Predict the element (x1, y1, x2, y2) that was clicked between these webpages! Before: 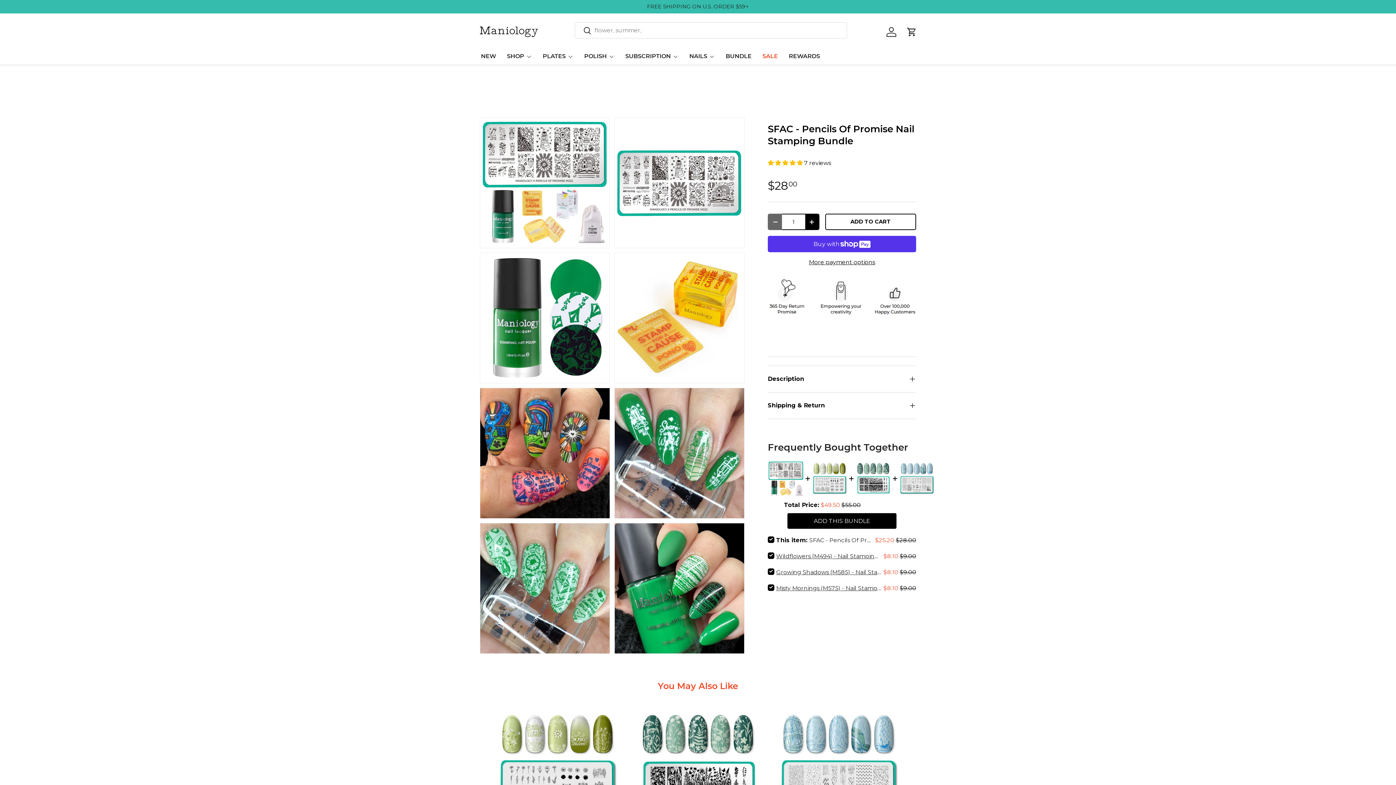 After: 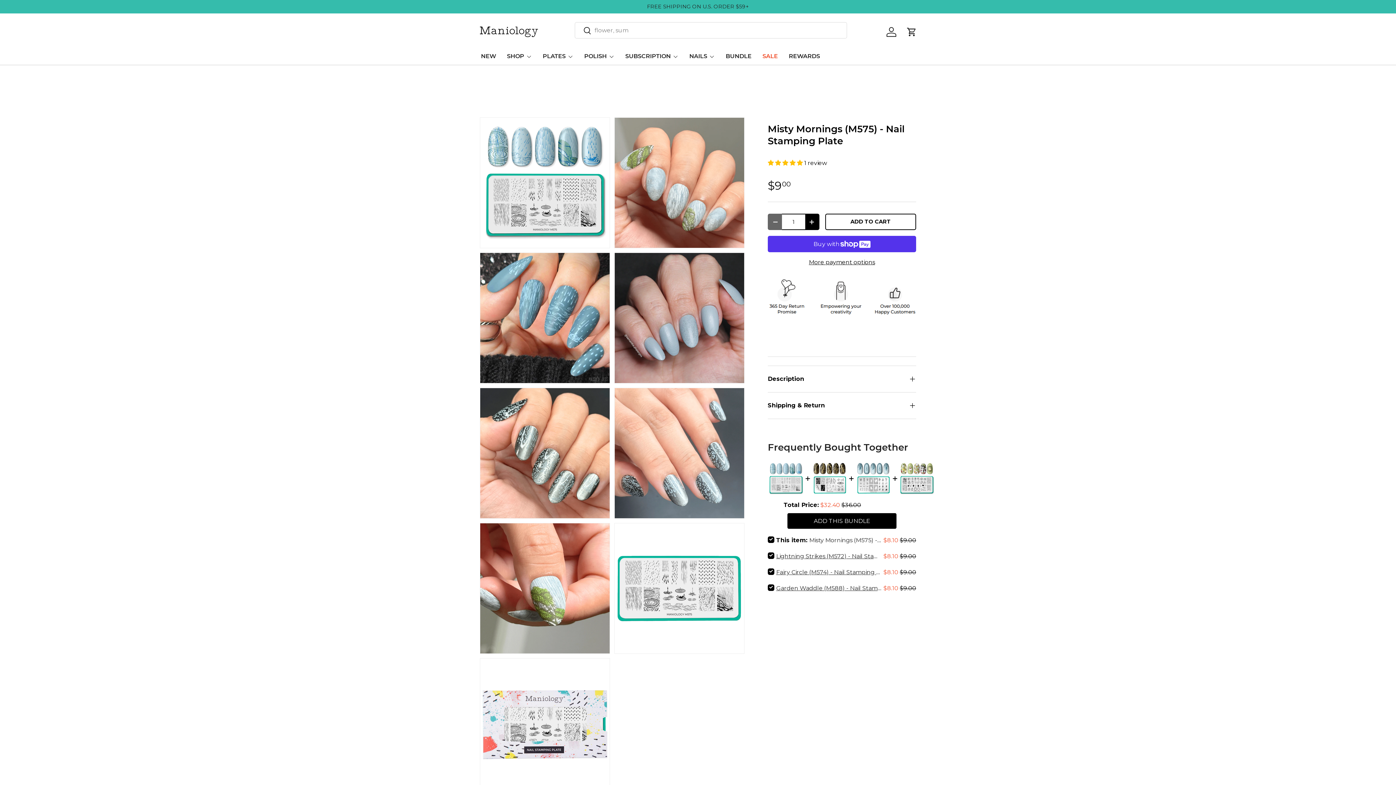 Action: label: Misty Mornings (M575) - Nail Stamping Plate bbox: (776, 584, 881, 592)